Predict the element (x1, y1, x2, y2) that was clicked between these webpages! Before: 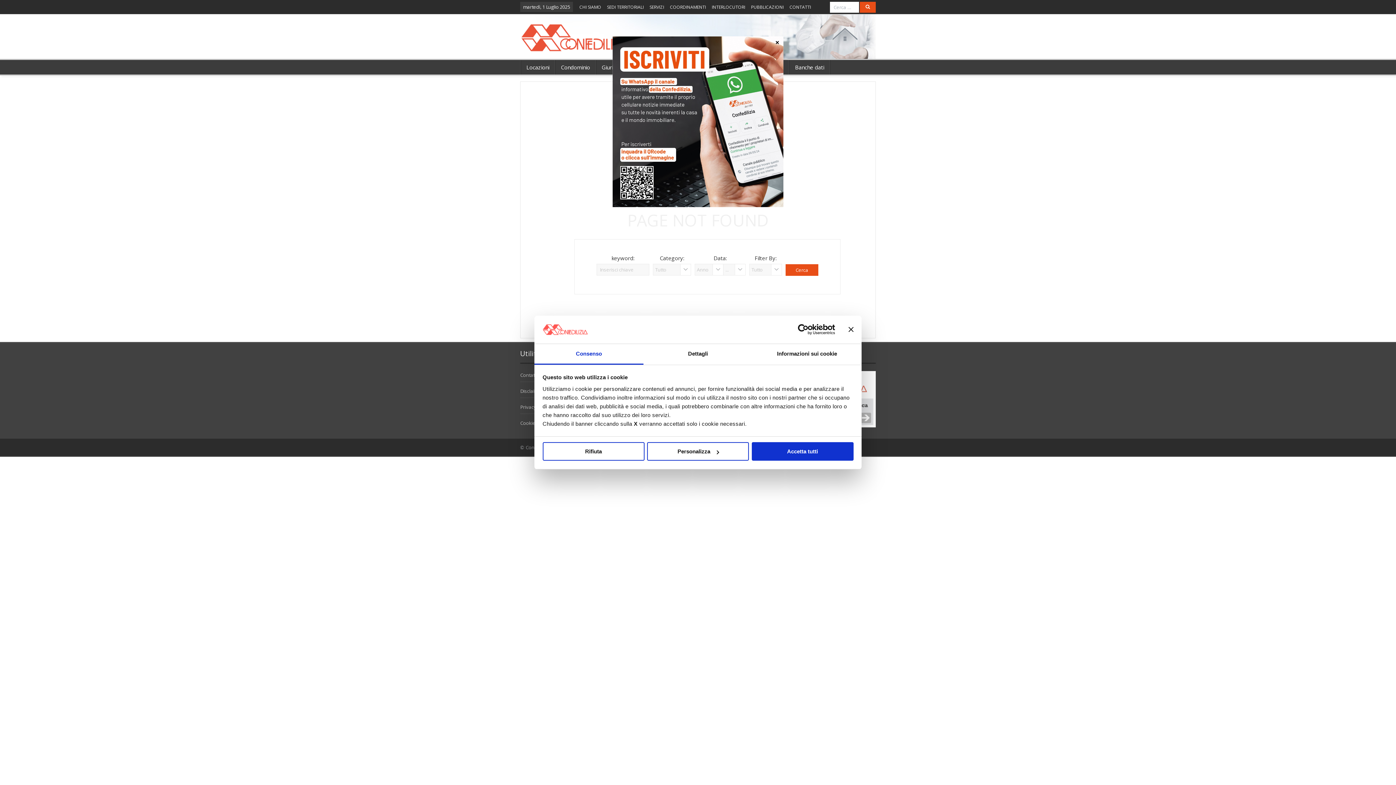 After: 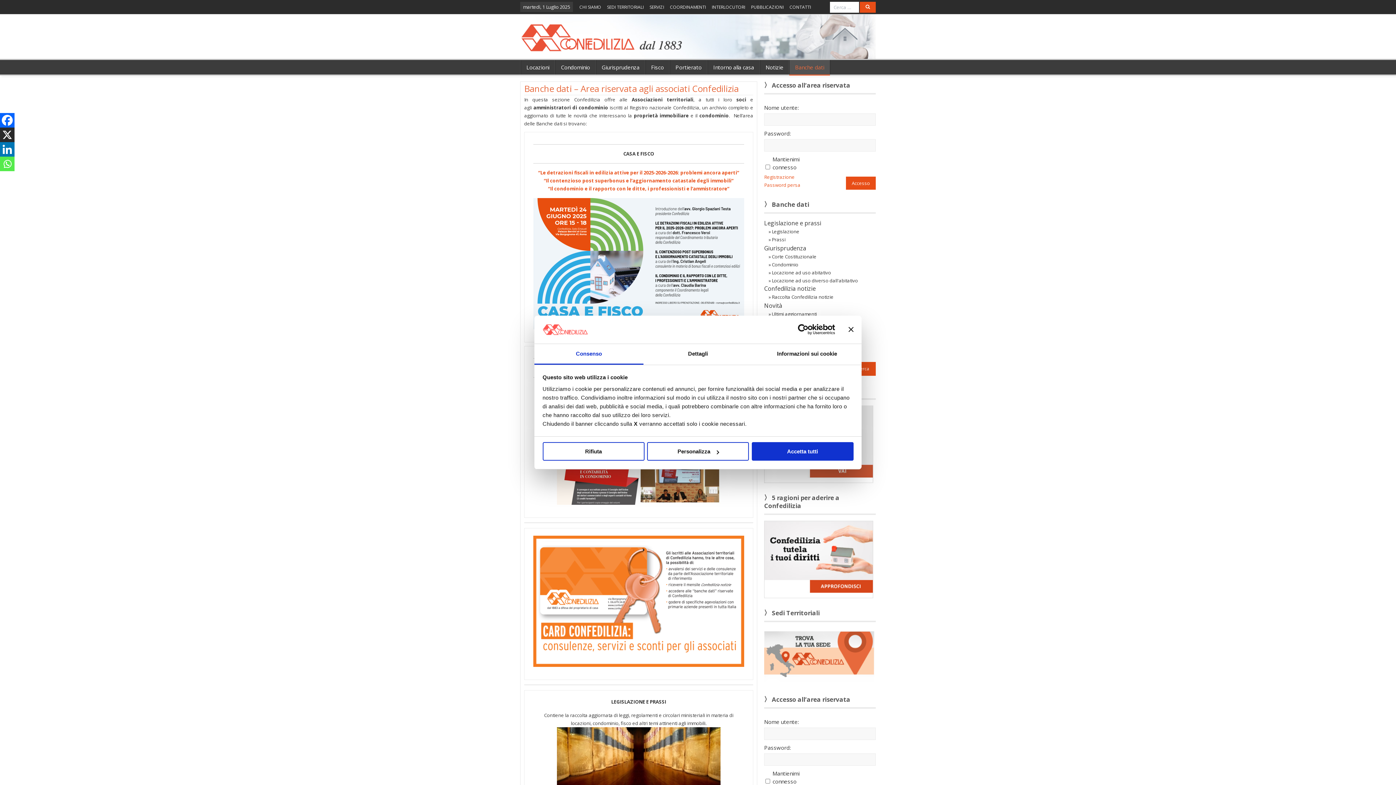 Action: label: Banche dati bbox: (789, 60, 829, 74)